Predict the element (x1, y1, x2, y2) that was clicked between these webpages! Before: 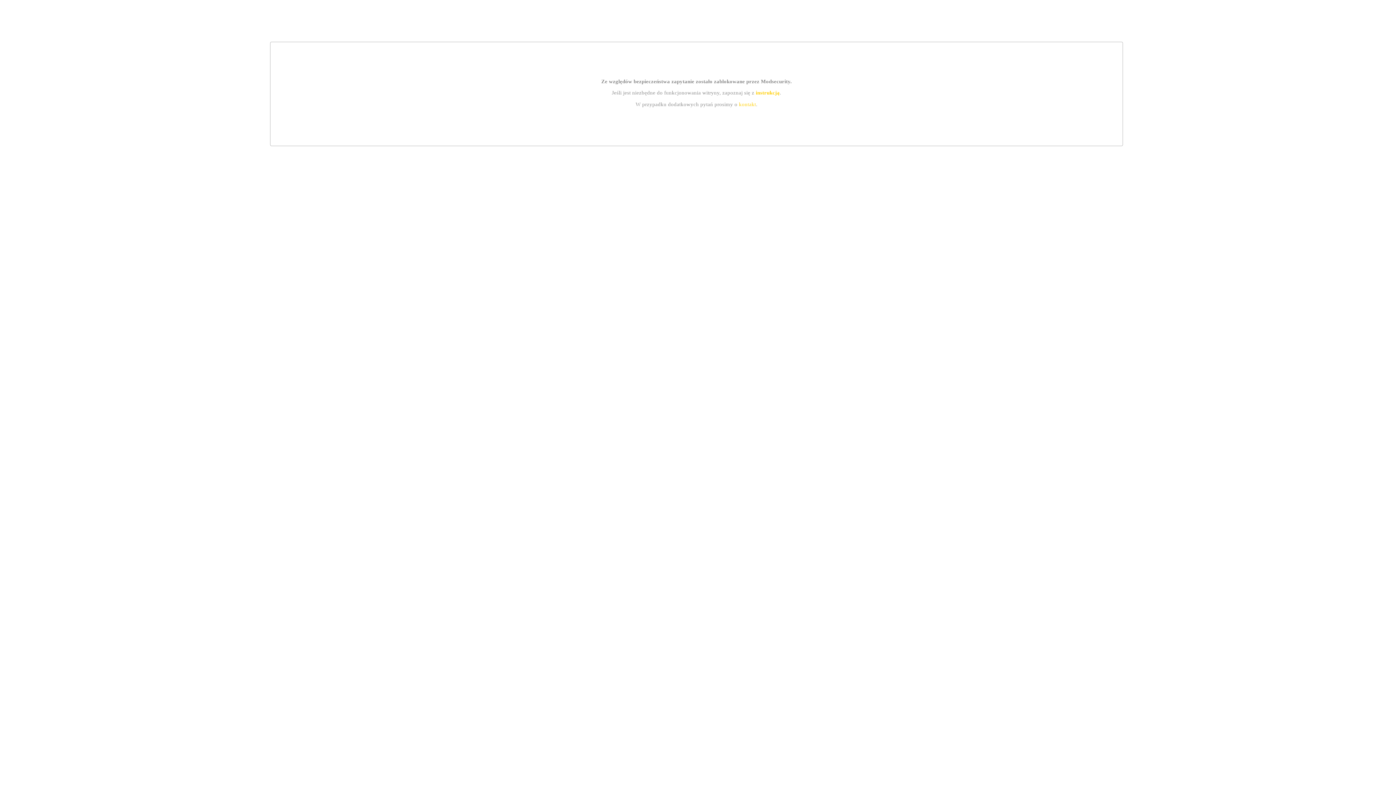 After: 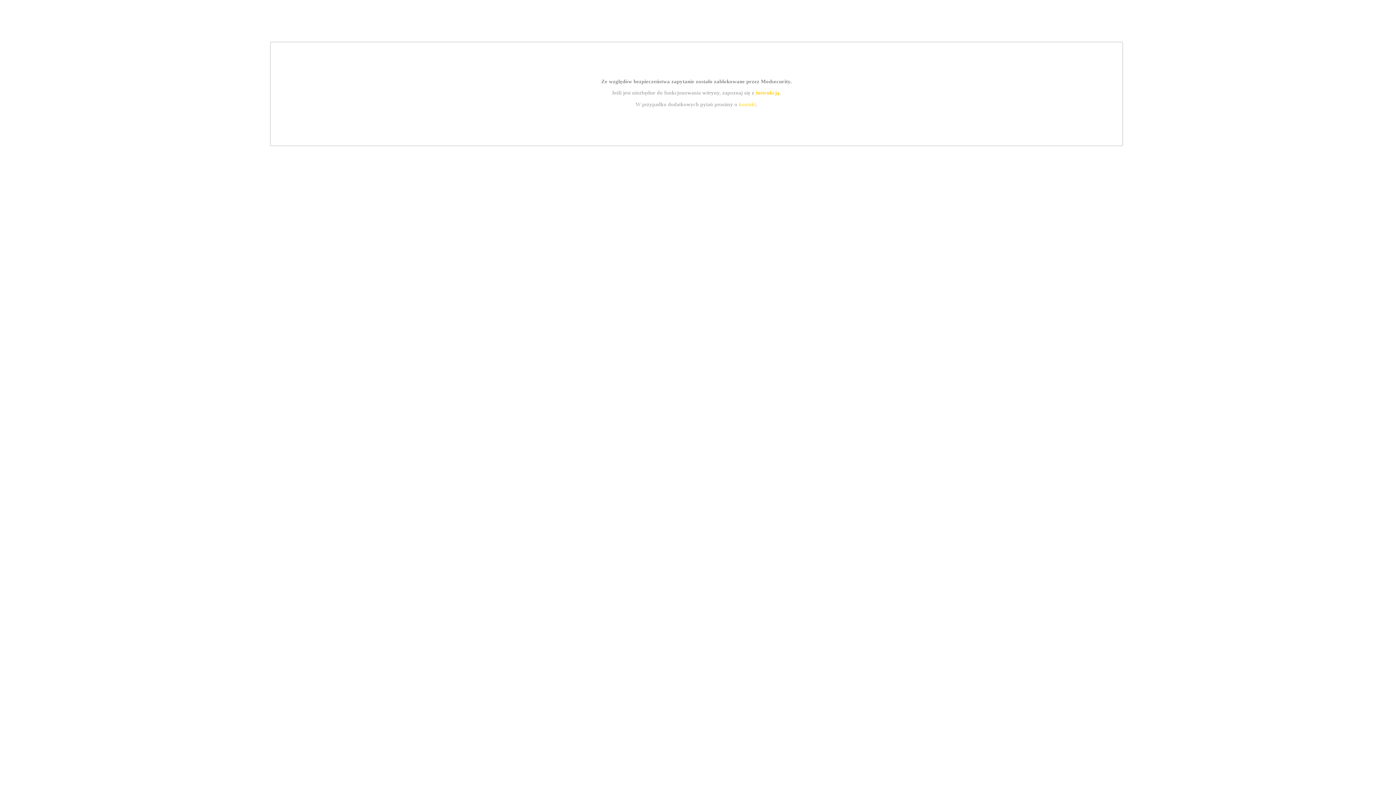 Action: bbox: (755, 89, 779, 95) label: instrukcją